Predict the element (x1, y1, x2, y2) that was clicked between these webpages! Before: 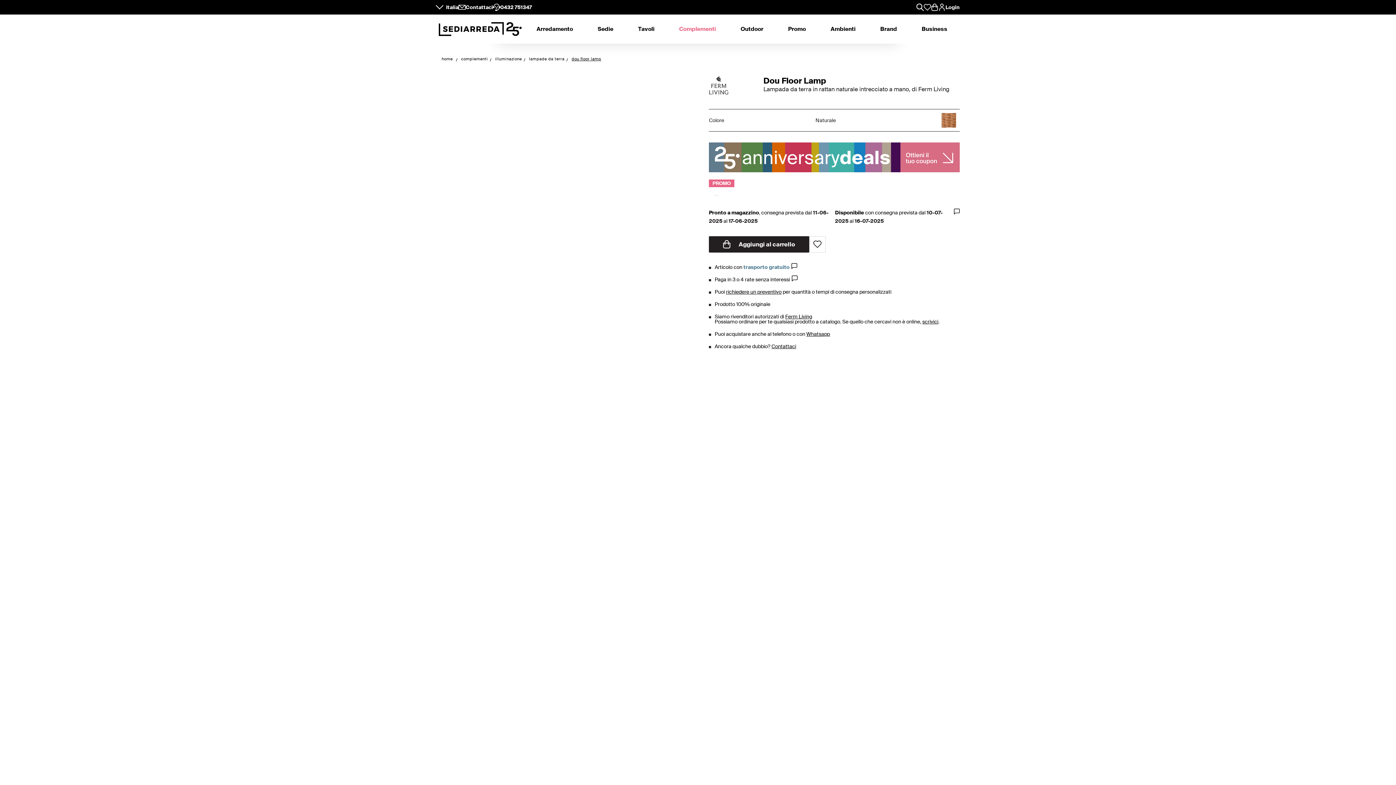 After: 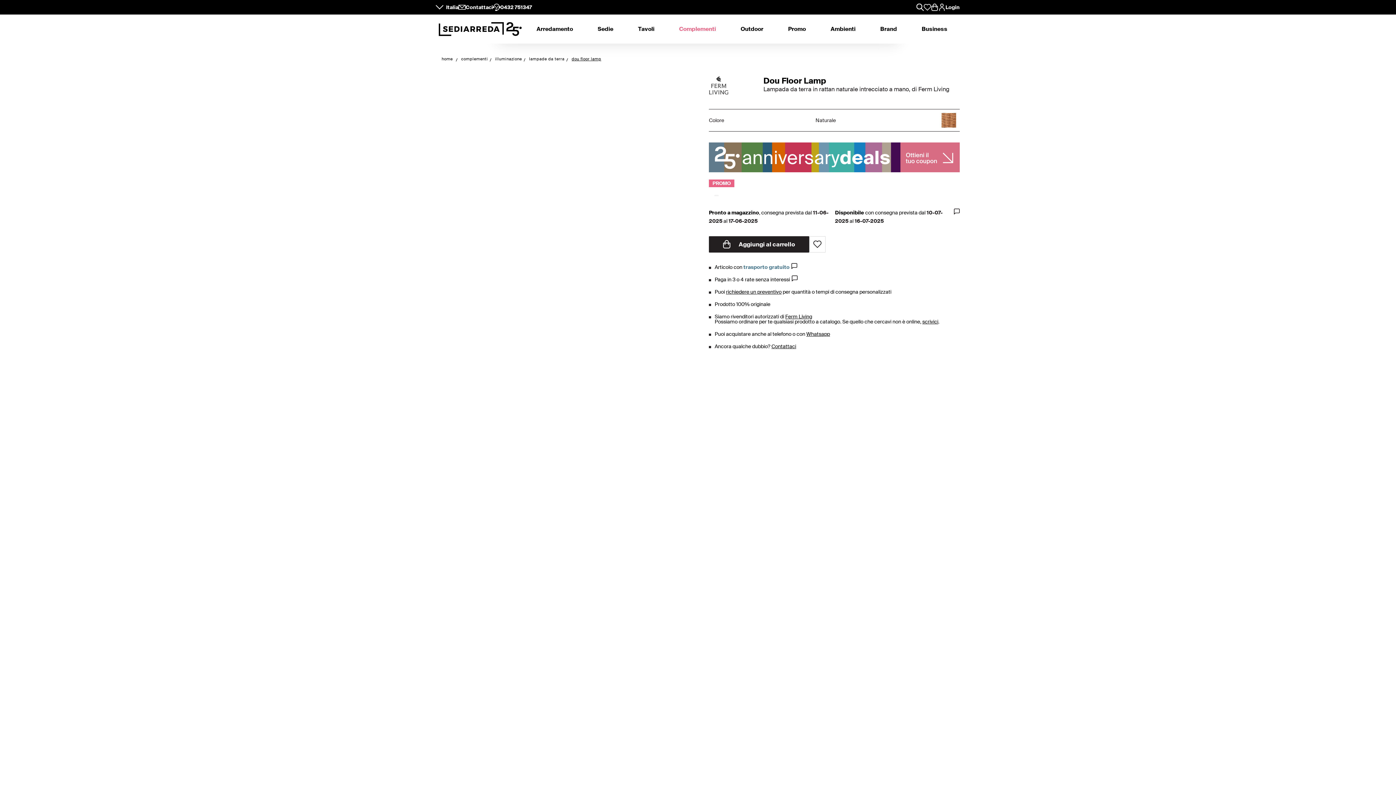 Action: label: Contattaci bbox: (458, 3, 493, 10)